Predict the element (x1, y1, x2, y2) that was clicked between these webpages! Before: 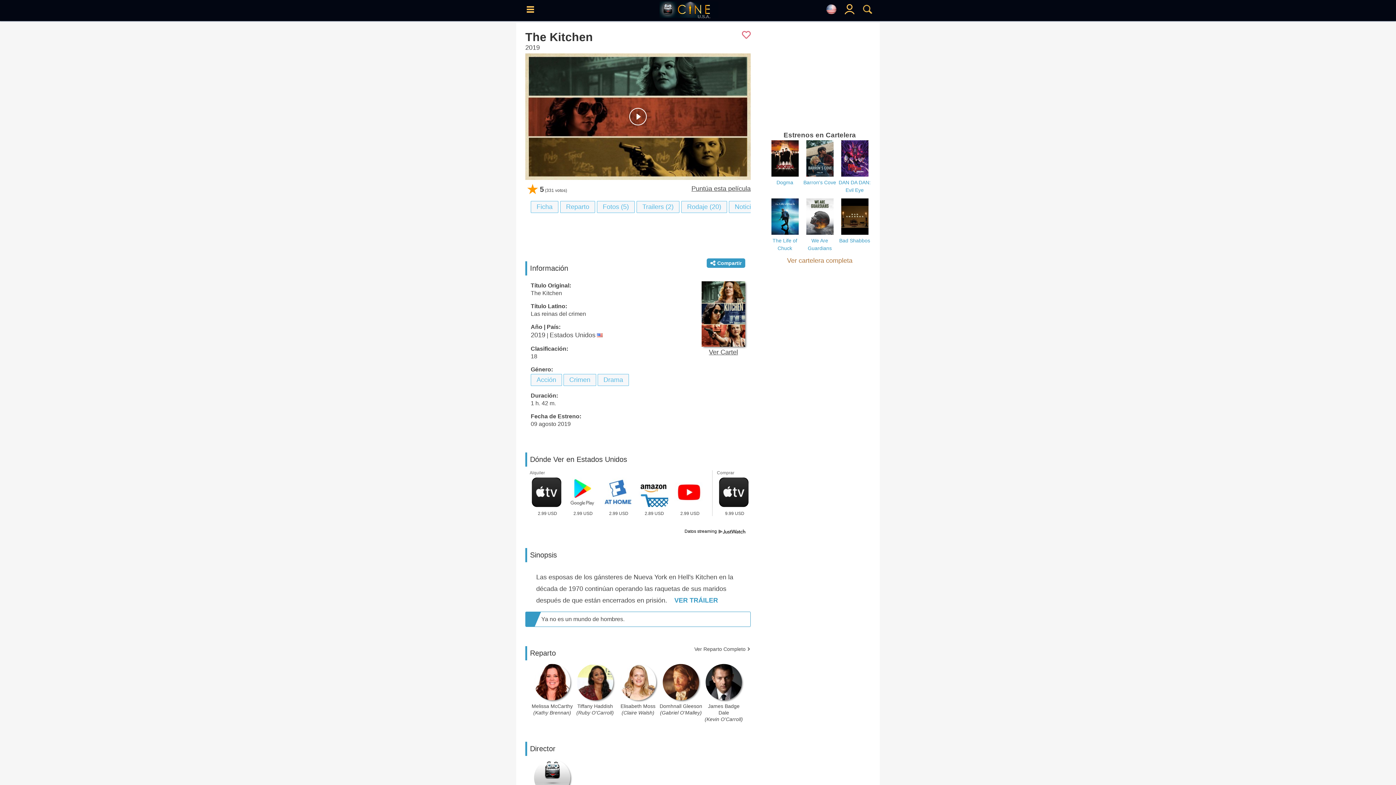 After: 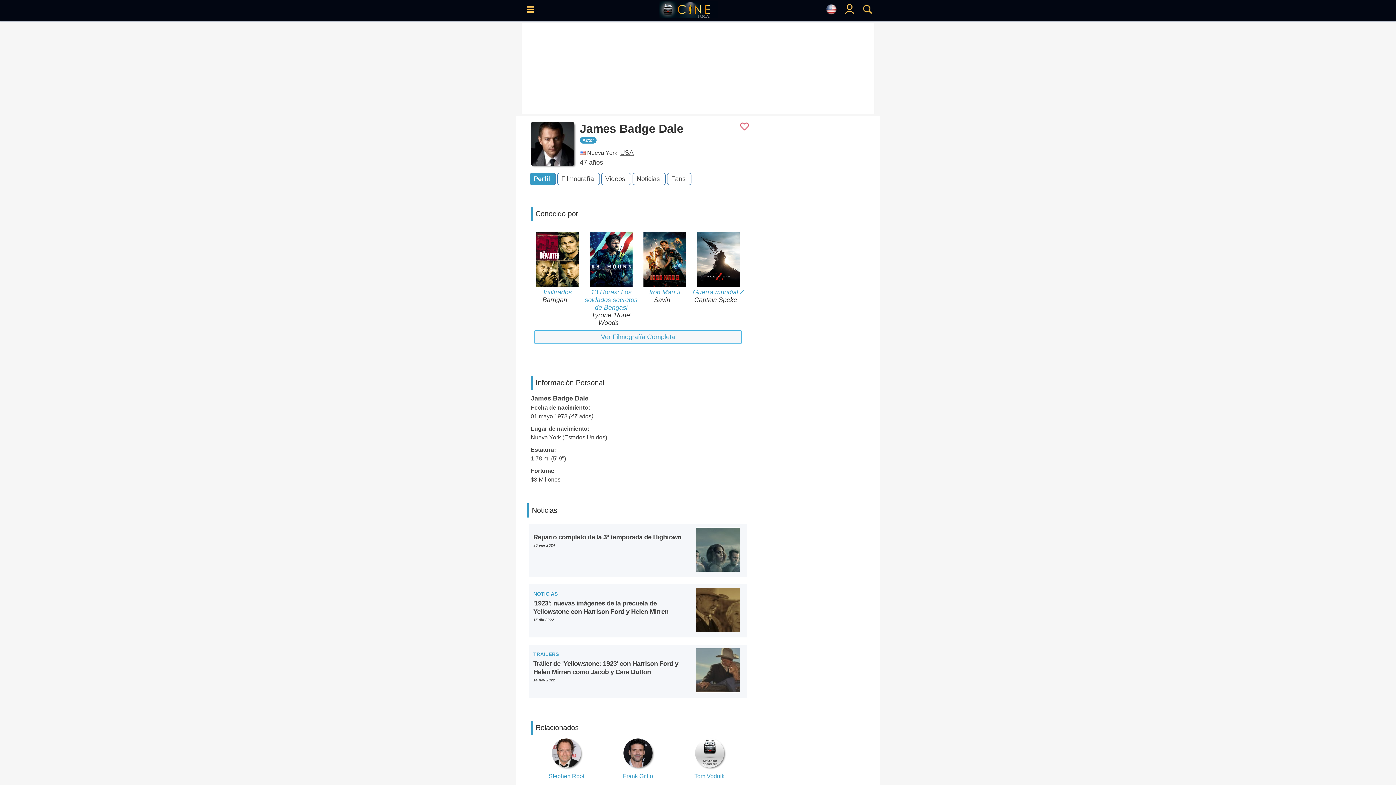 Action: label: 
James Badge Dale
(Kevin O'Carroll) bbox: (704, 697, 743, 722)